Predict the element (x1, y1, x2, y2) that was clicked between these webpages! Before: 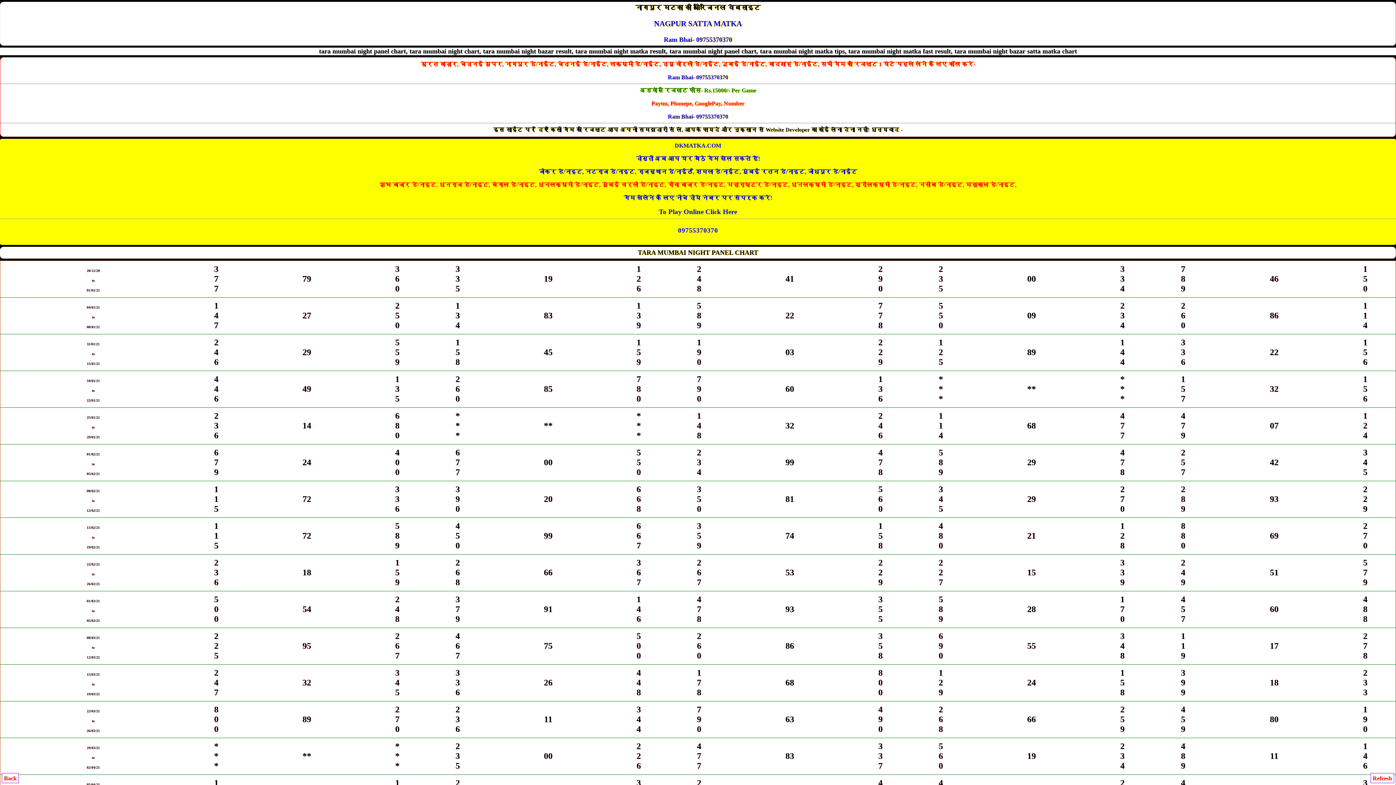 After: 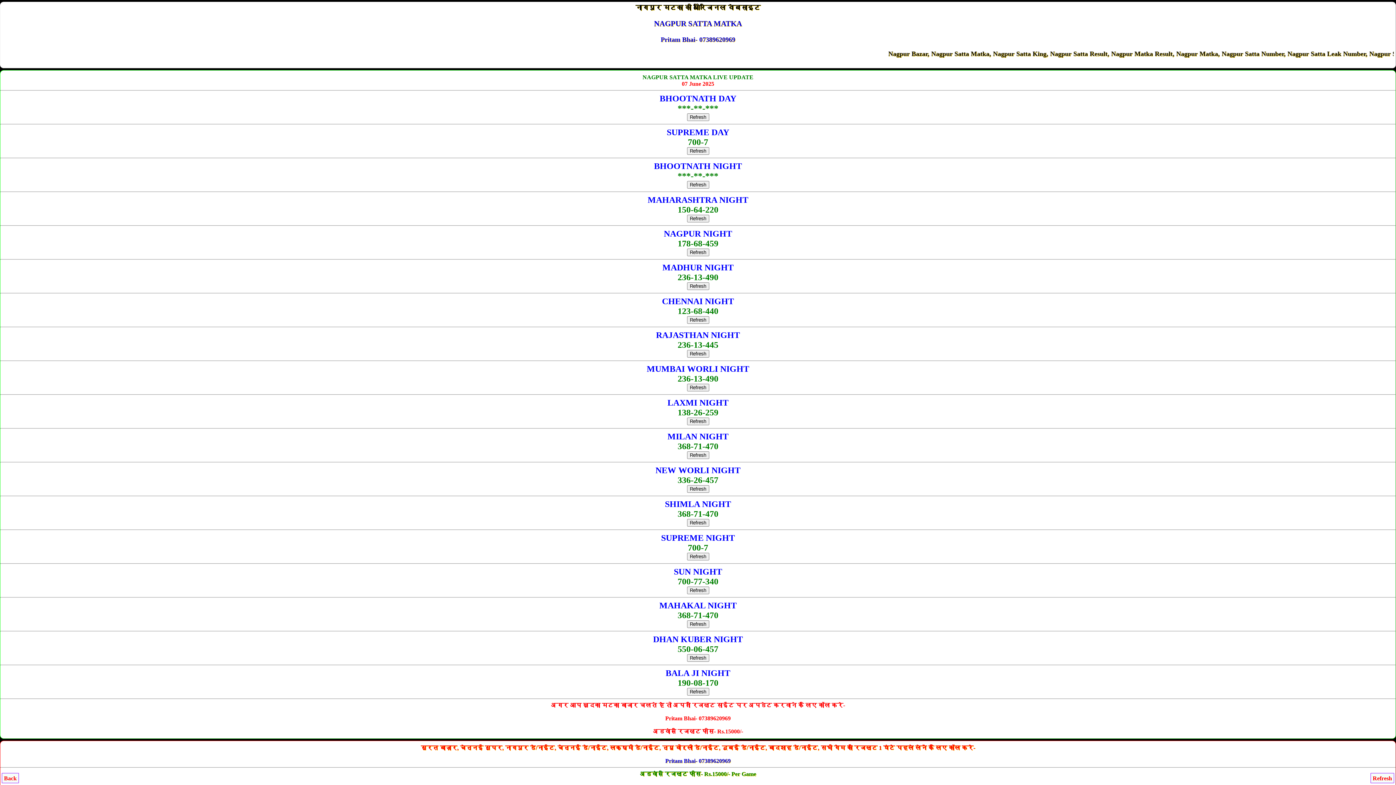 Action: label: Back bbox: (1, 773, 18, 783)